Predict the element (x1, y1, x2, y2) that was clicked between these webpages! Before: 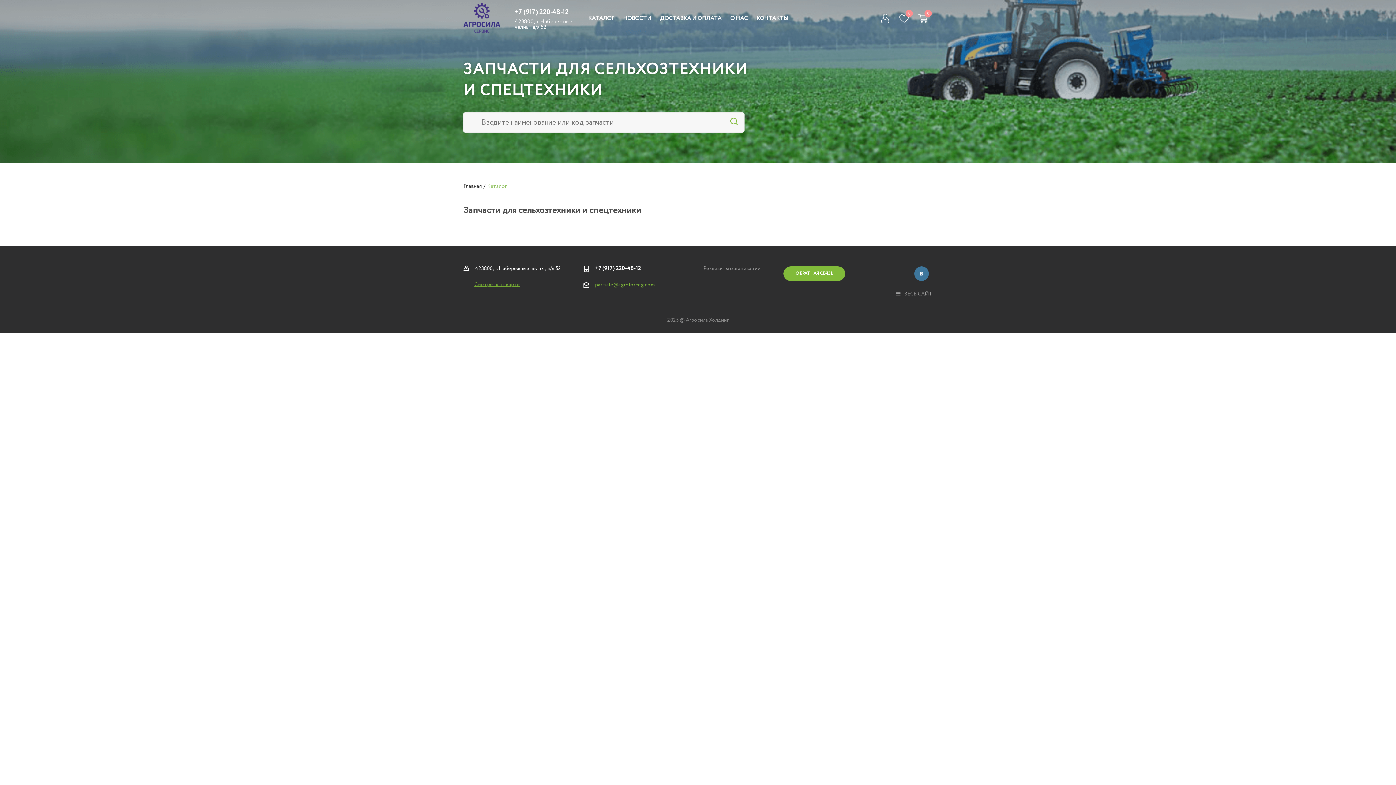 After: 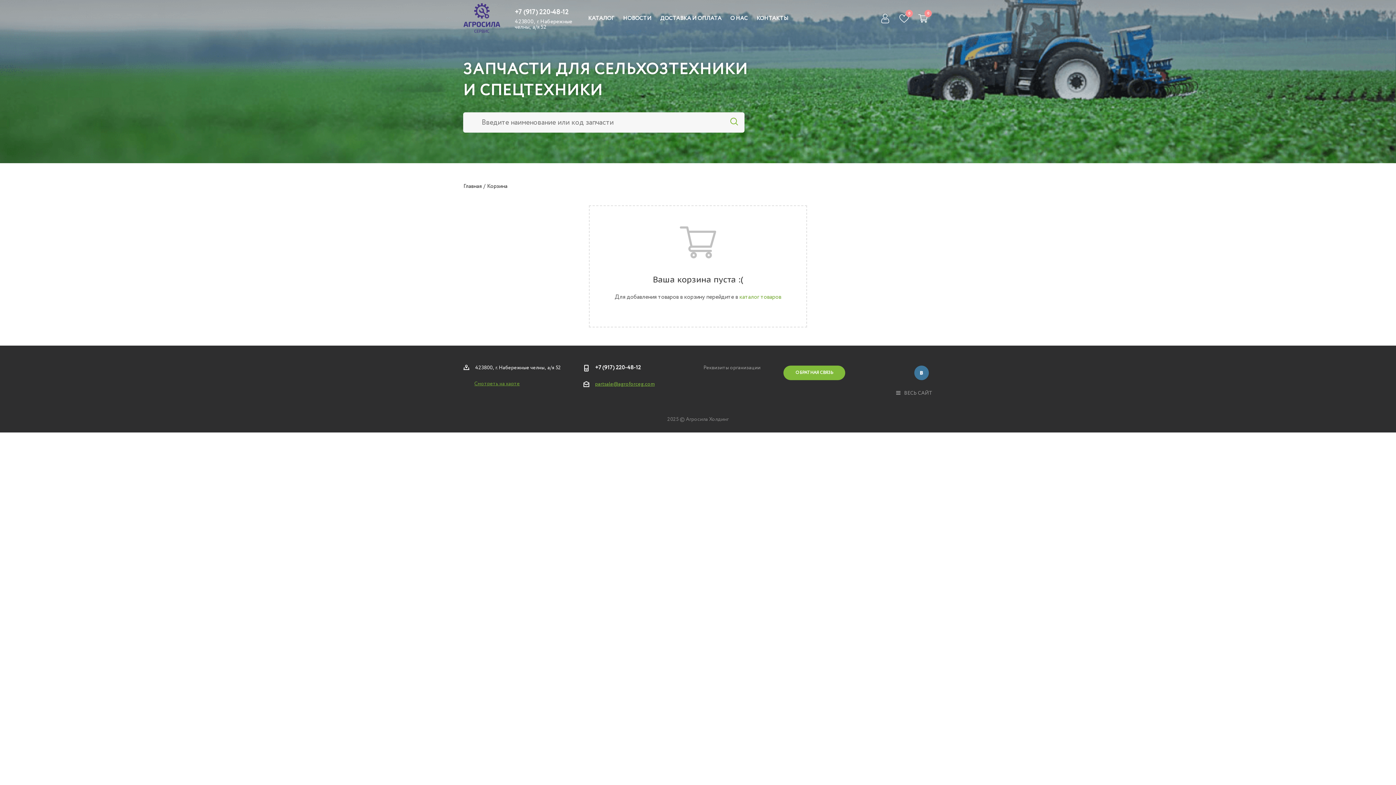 Action: bbox: (913, 9, 932, 28) label: 0